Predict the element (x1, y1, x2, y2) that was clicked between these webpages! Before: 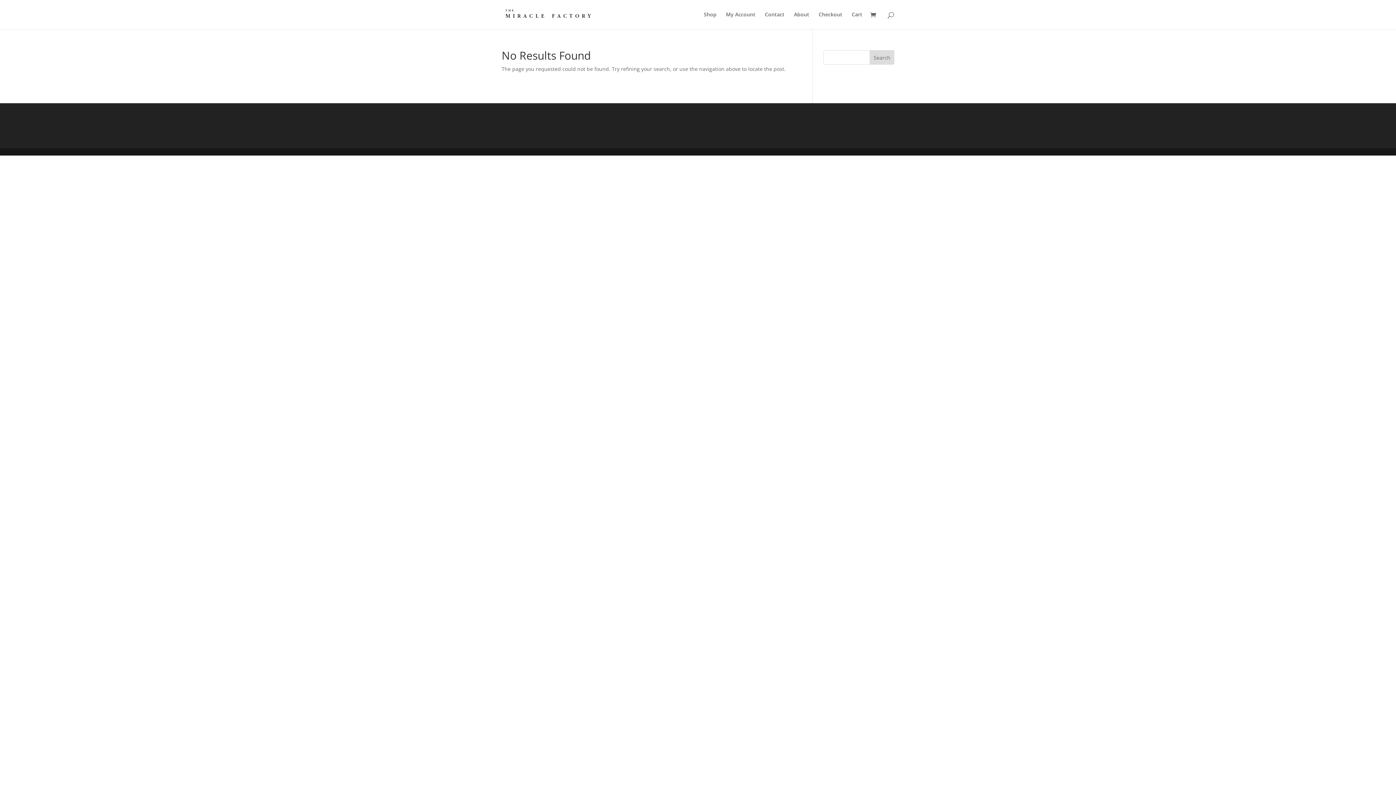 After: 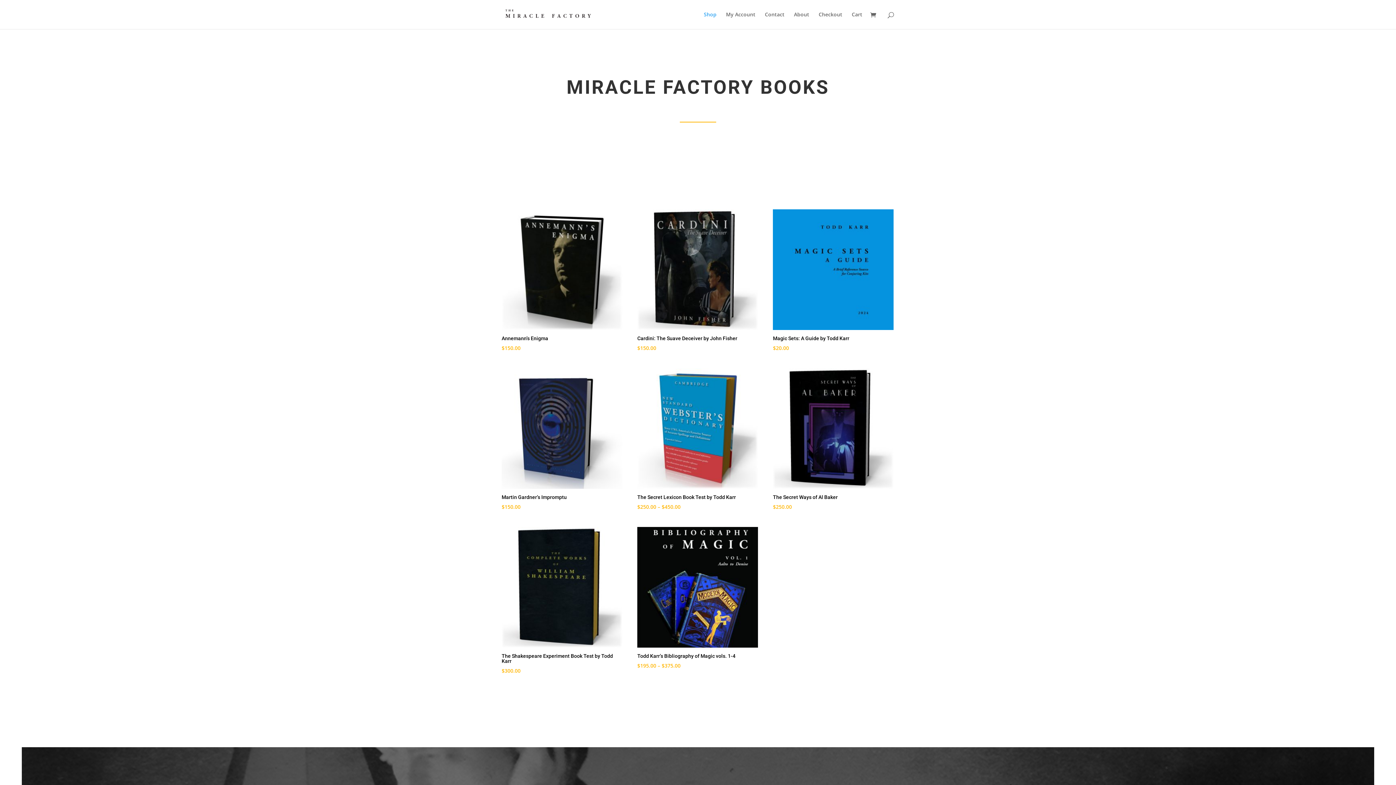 Action: bbox: (704, 12, 716, 29) label: Shop